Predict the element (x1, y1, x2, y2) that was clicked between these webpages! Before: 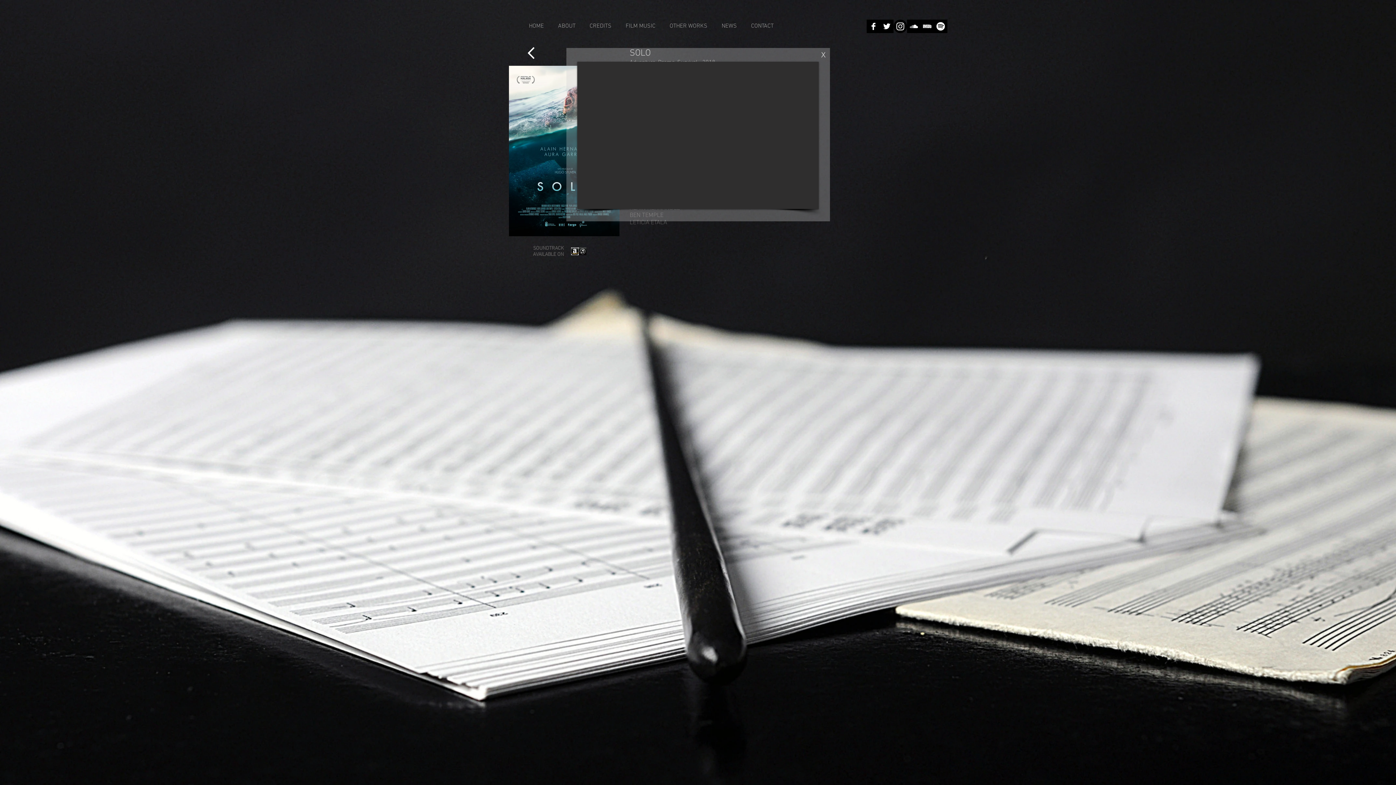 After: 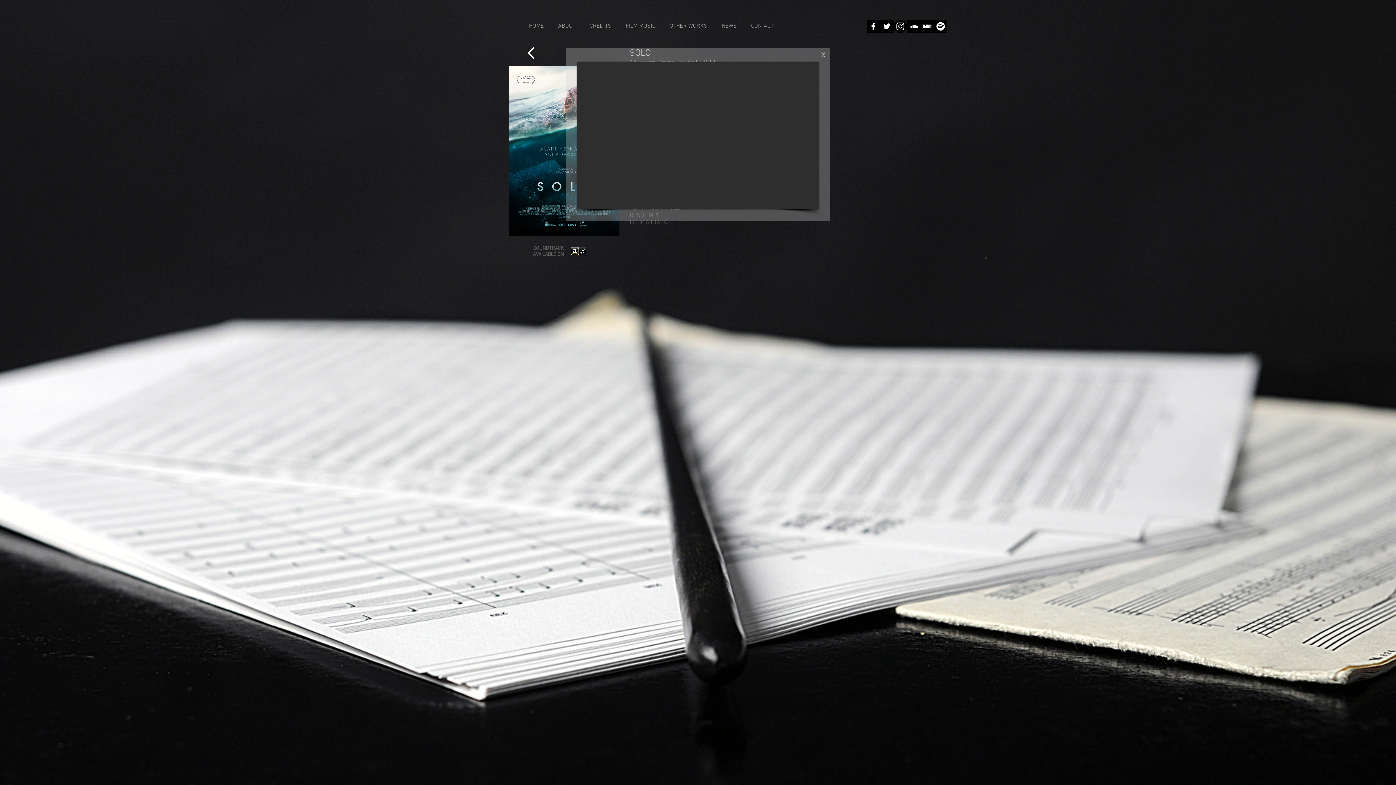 Action: bbox: (866, 19, 880, 33) label: Facebook B&W